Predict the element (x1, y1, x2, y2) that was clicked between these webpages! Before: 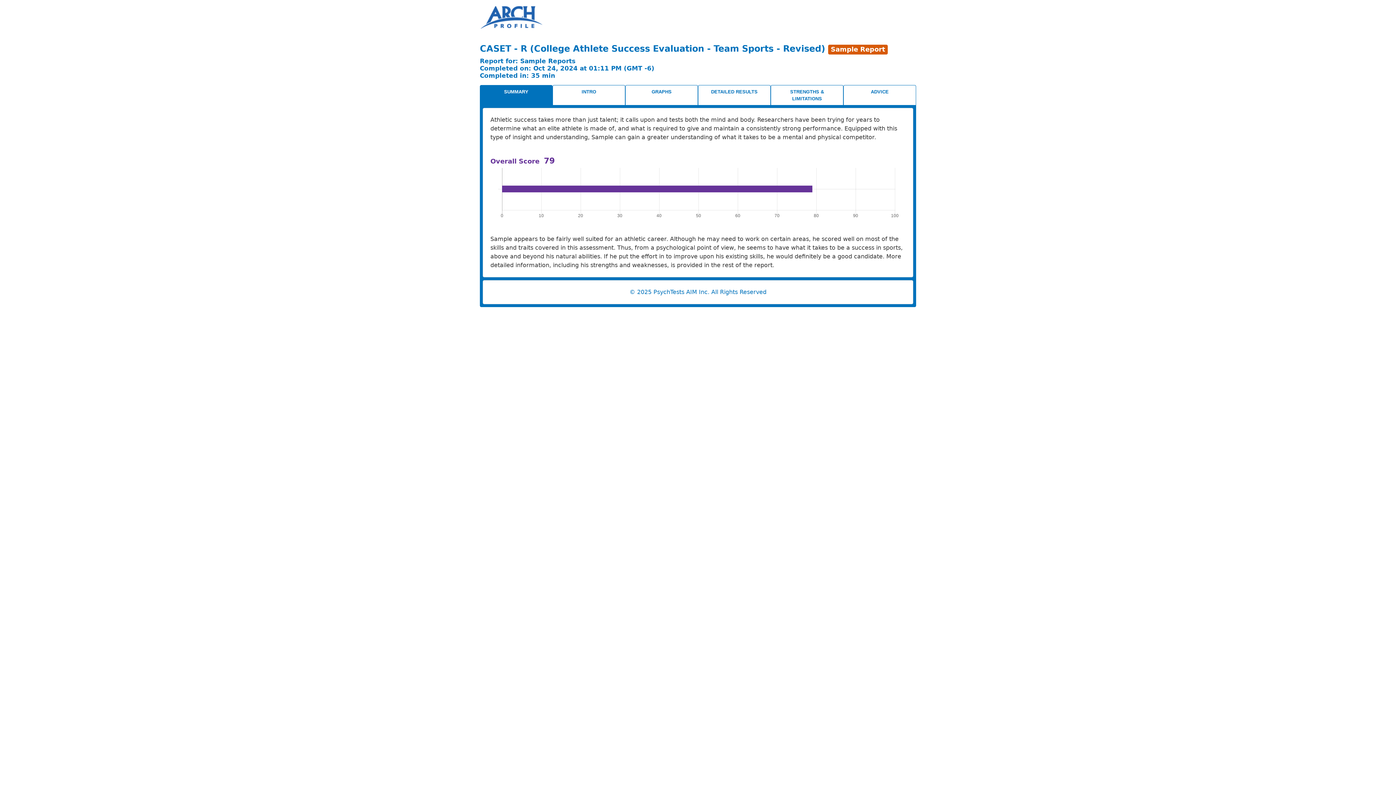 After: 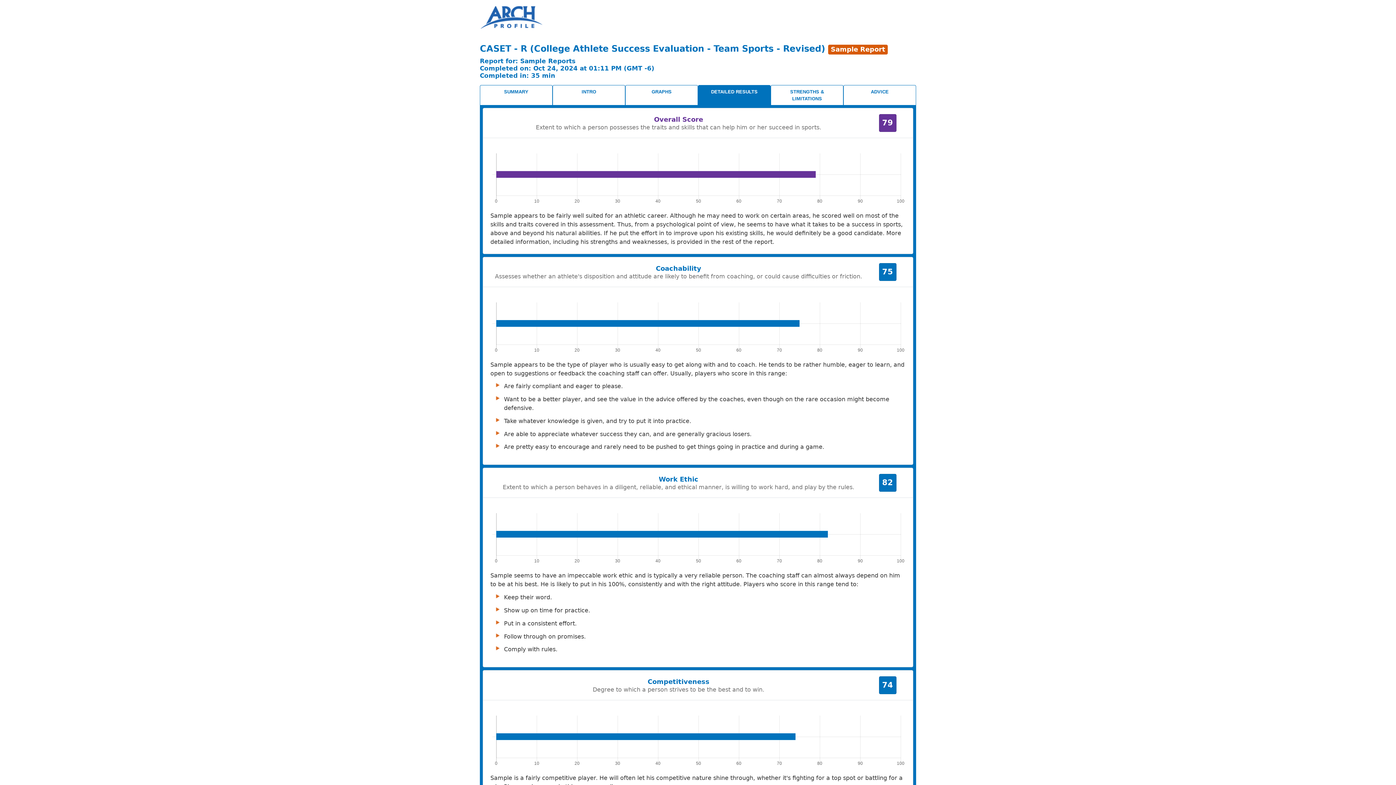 Action: bbox: (698, 84, 770, 105) label: DETAILED RESULTS